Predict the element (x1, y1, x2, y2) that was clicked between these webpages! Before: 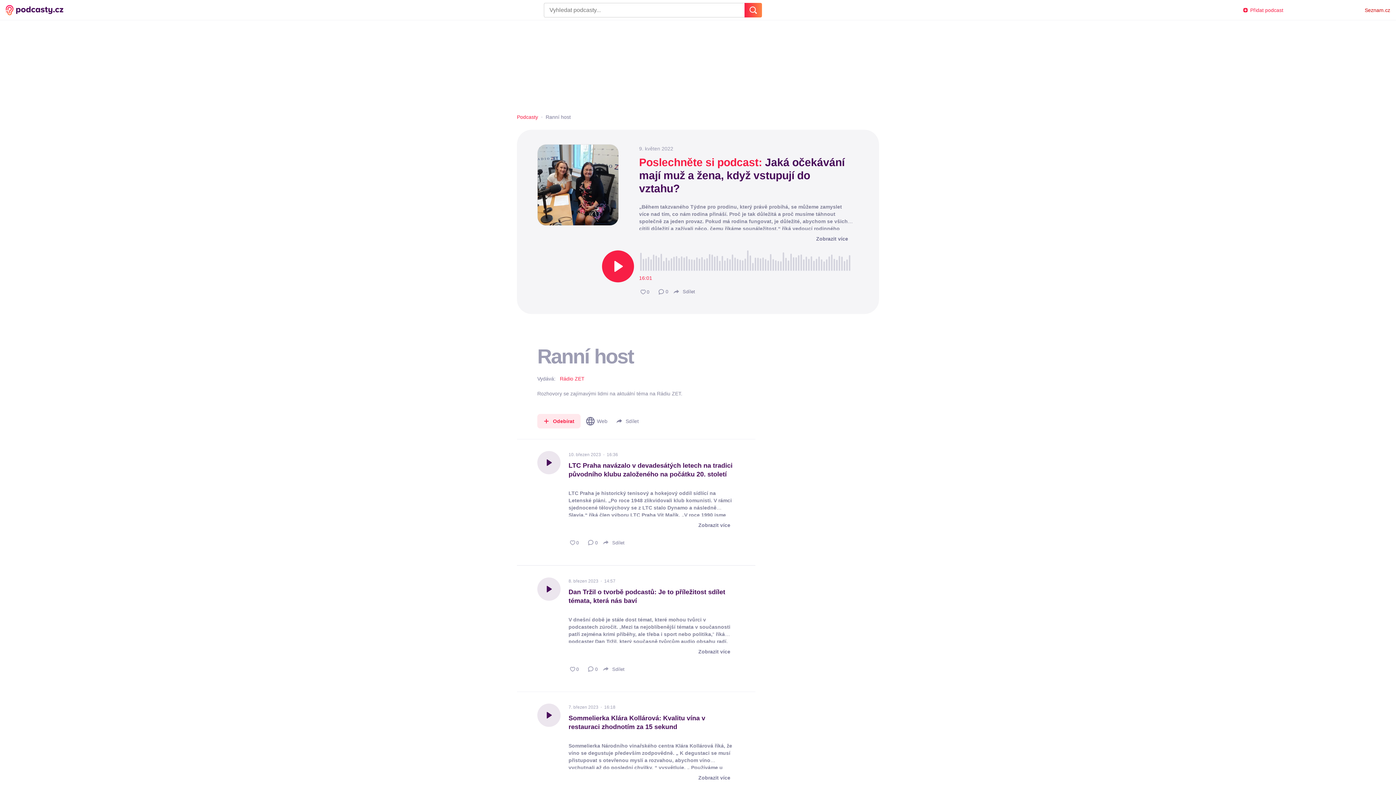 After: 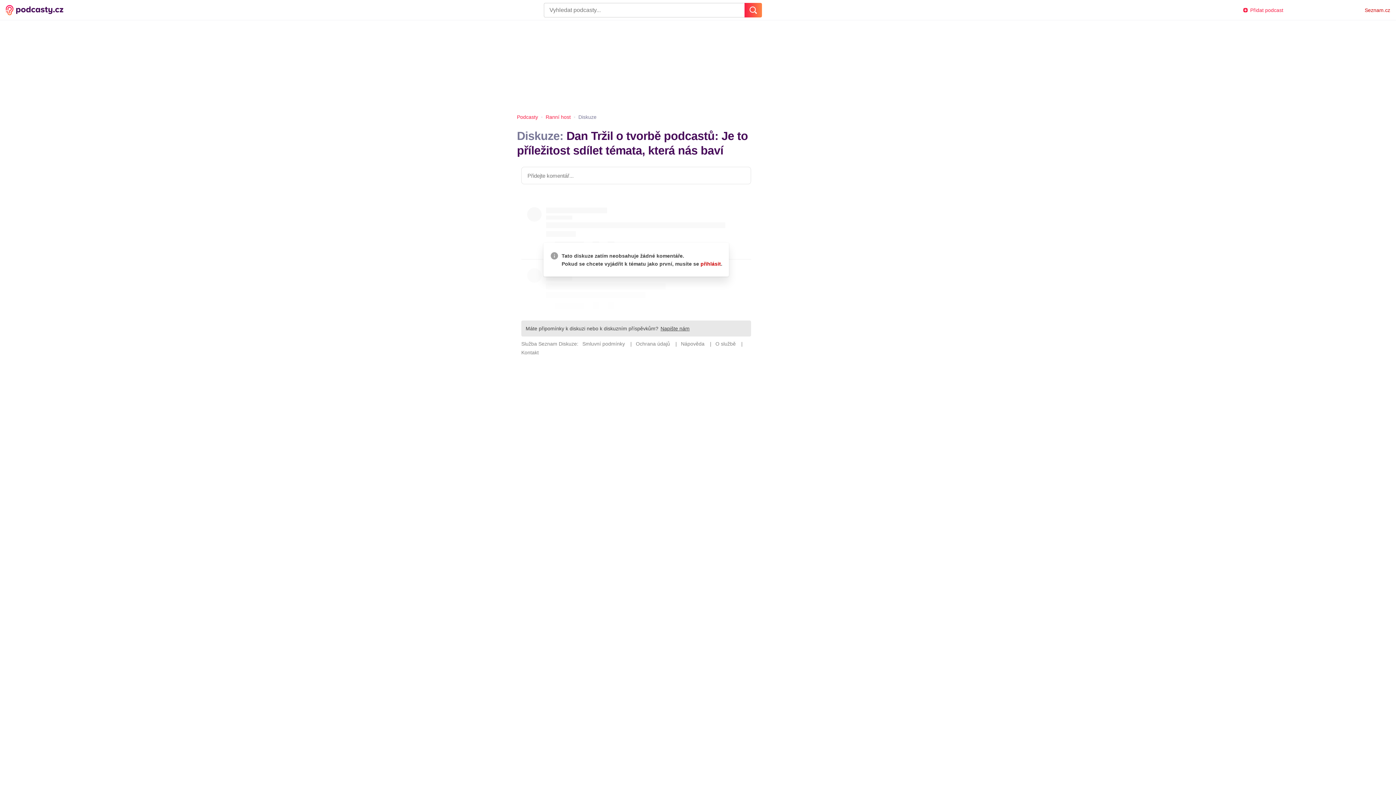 Action: bbox: (586, 663, 595, 675)